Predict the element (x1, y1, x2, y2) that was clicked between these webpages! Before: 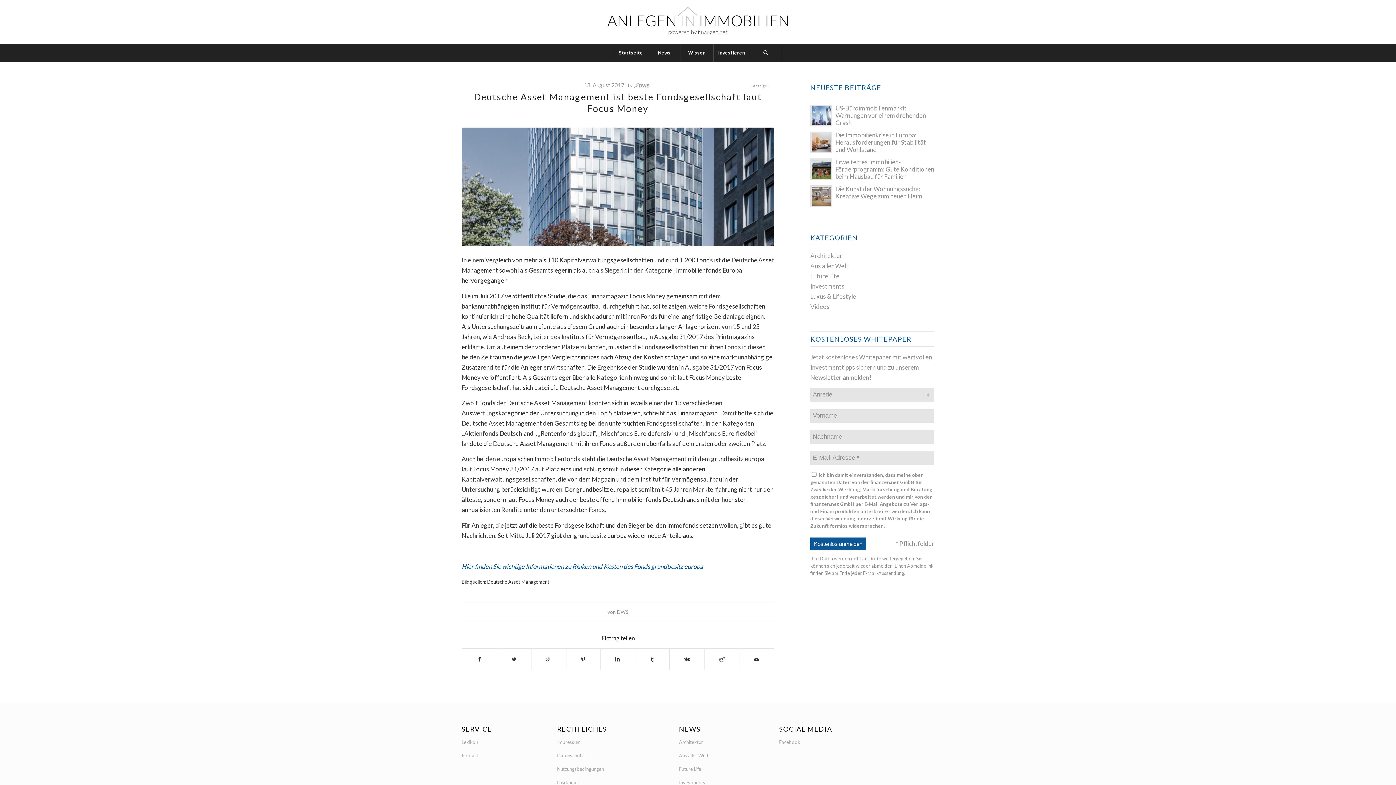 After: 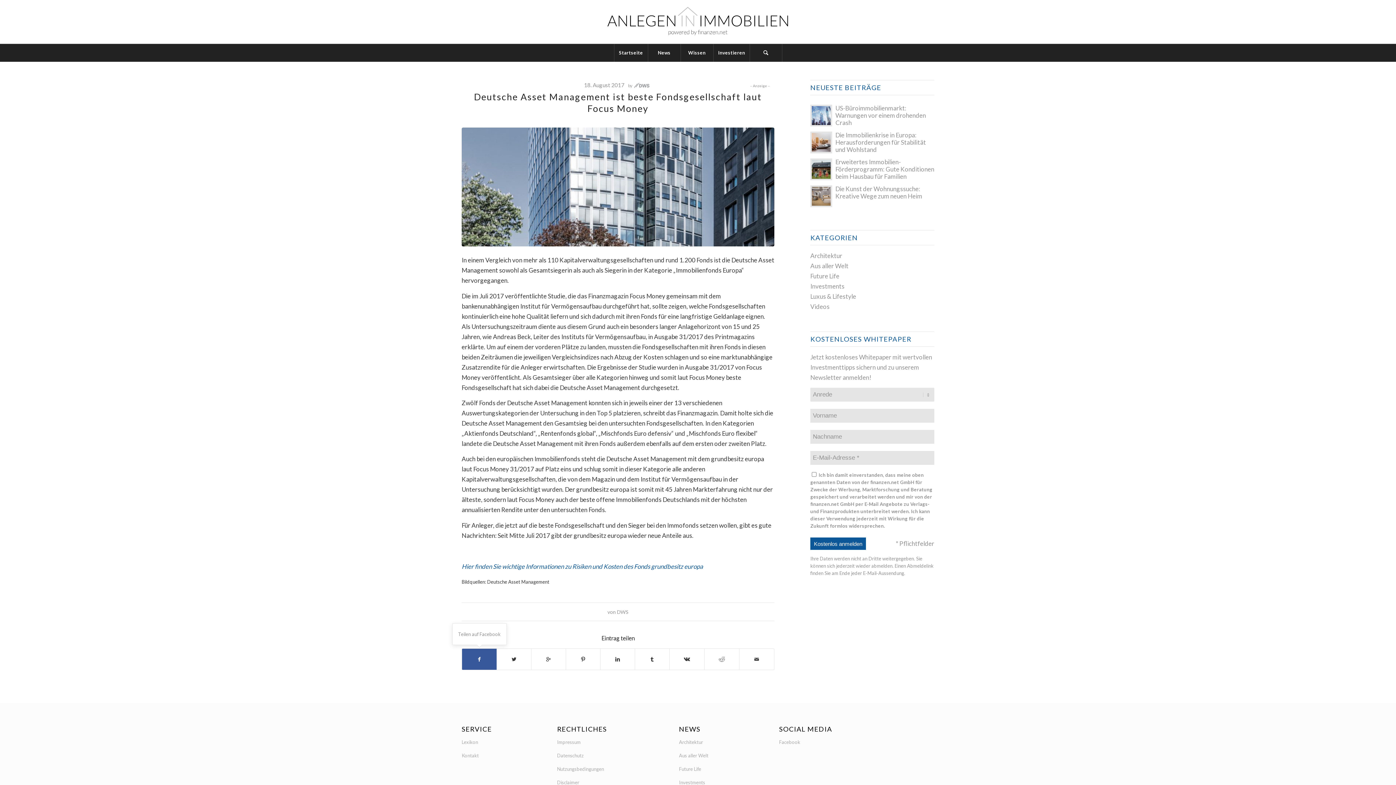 Action: bbox: (462, 649, 496, 670)